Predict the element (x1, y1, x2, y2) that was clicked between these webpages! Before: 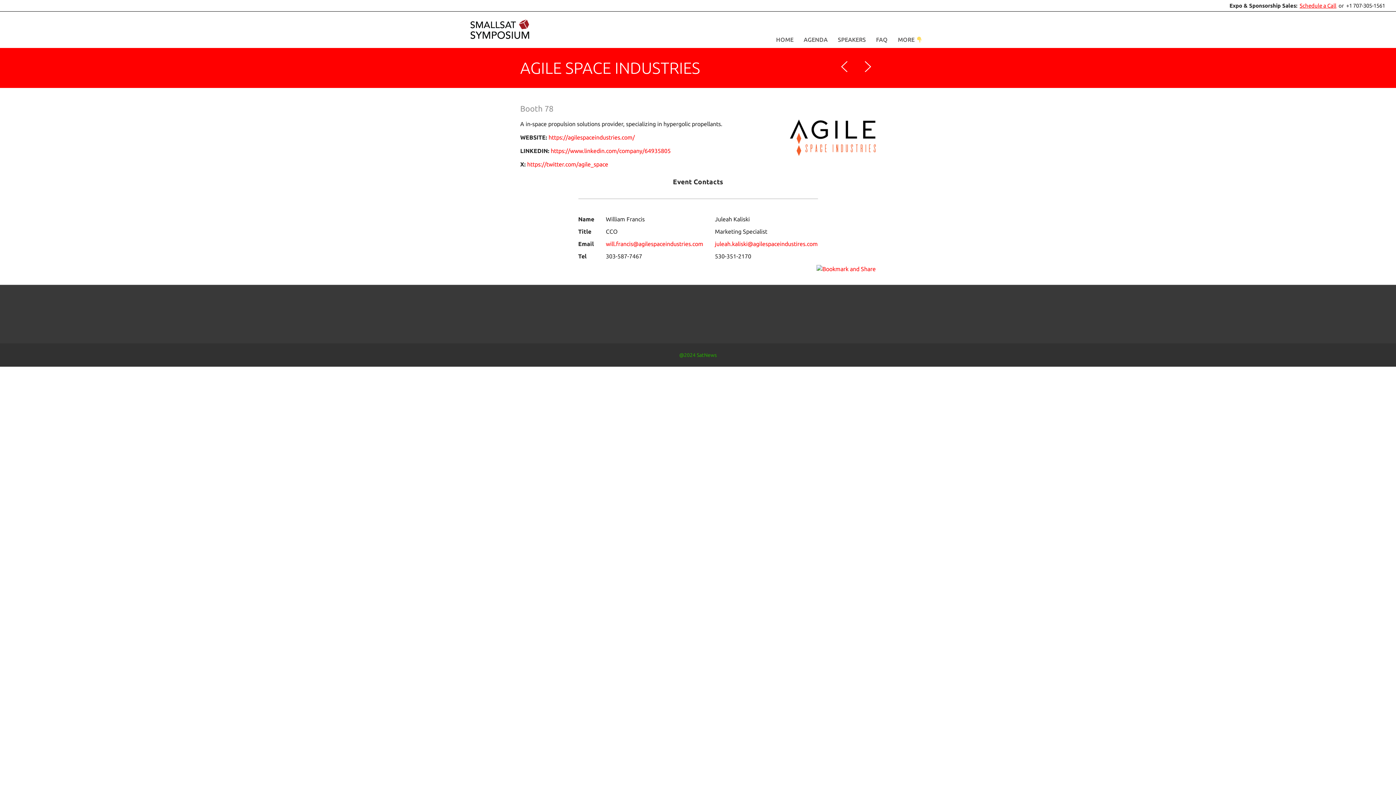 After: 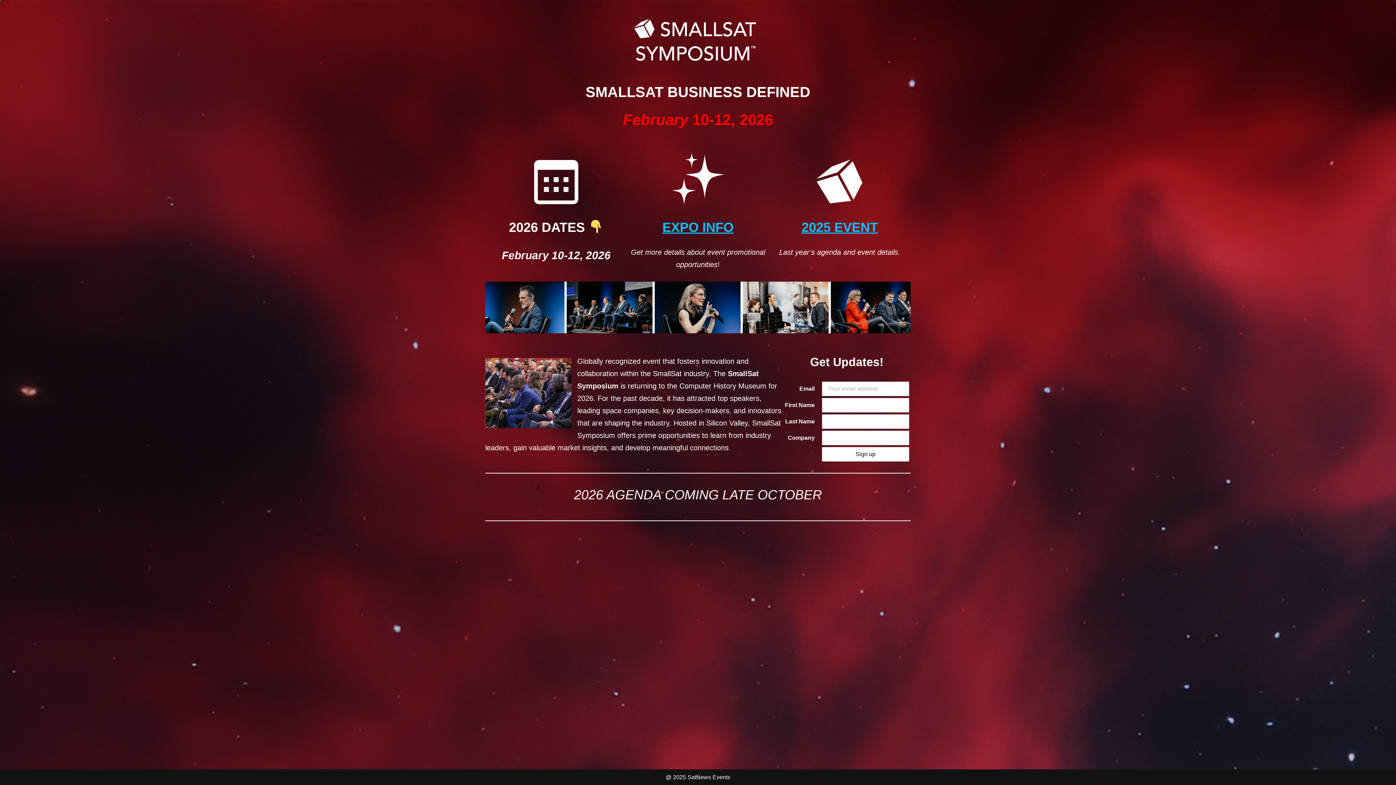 Action: bbox: (771, 31, 798, 48) label: HOME